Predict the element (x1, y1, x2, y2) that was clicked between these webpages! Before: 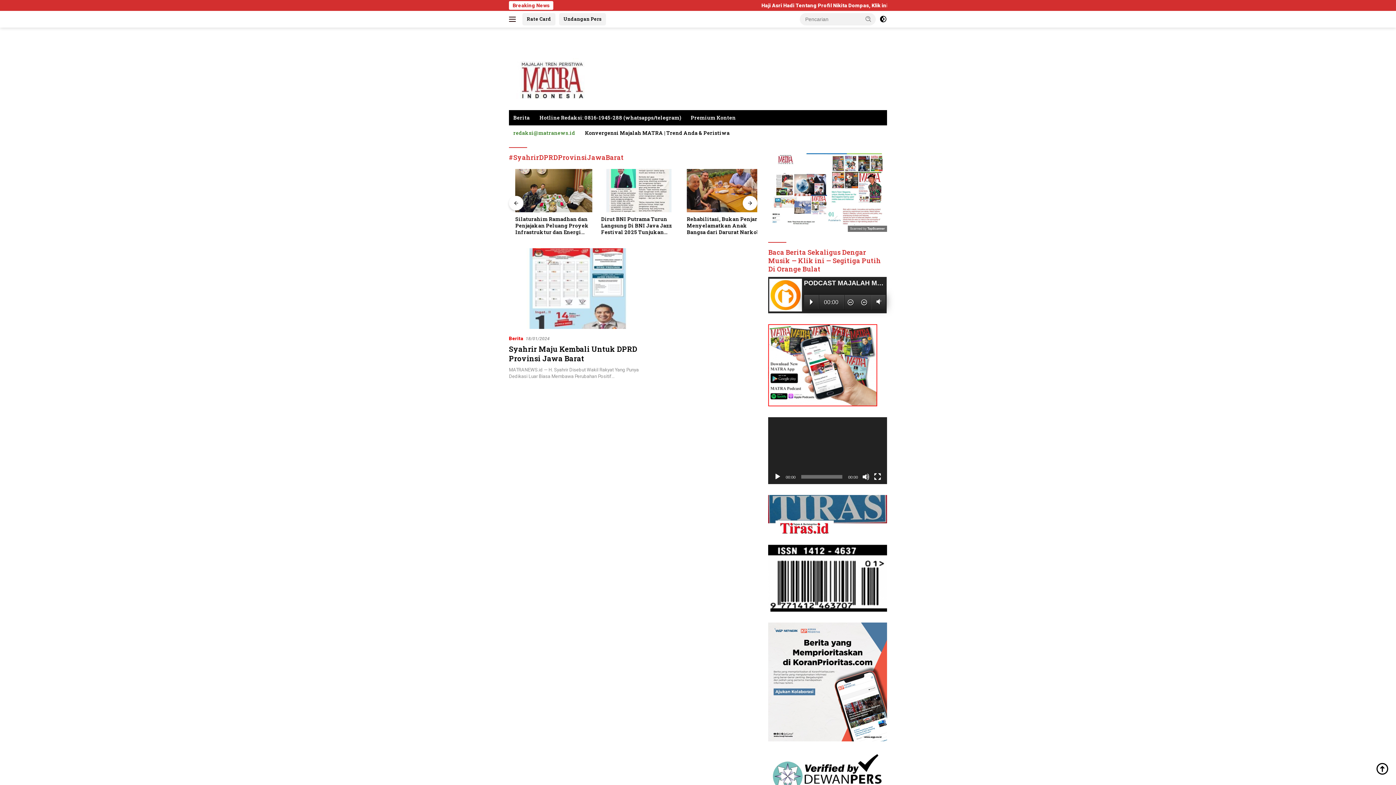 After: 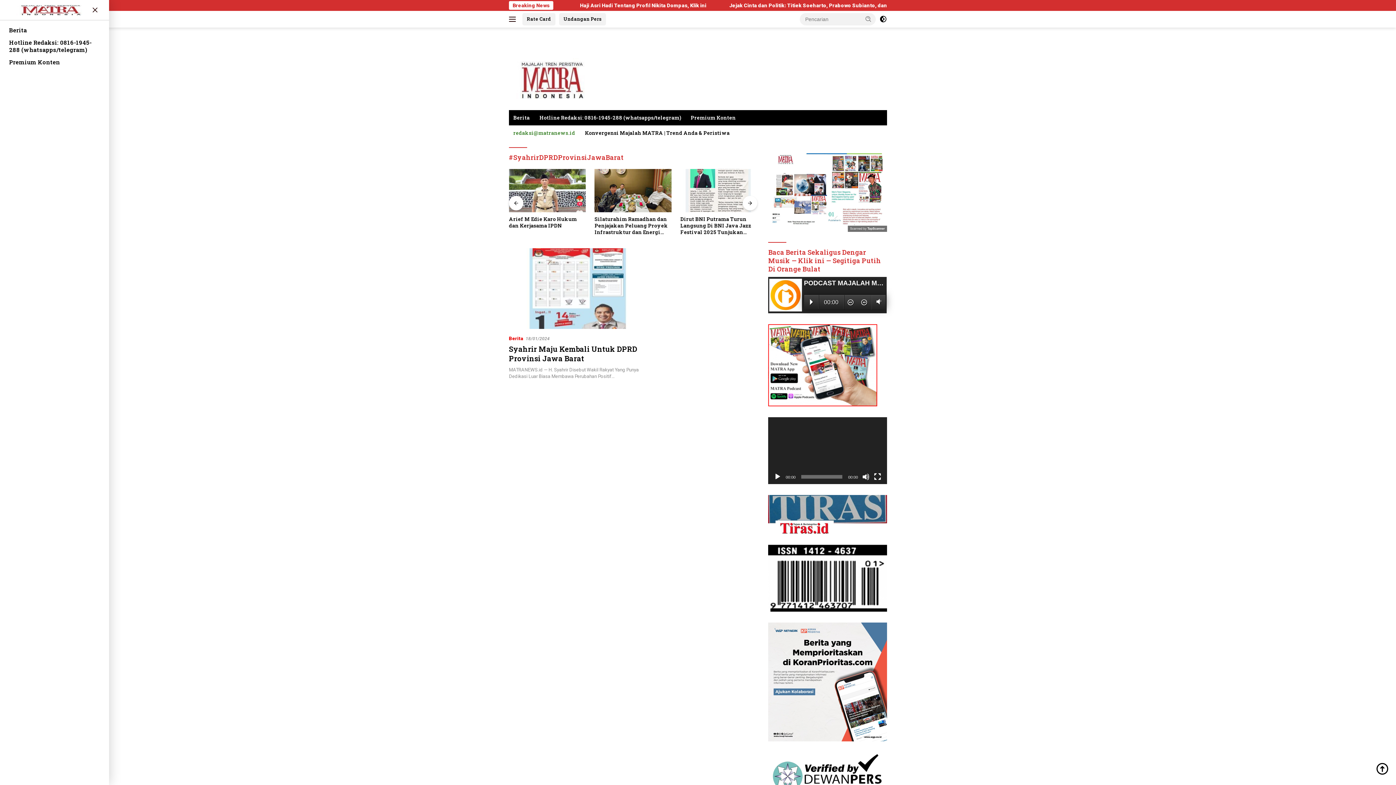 Action: bbox: (509, 13, 518, 25)